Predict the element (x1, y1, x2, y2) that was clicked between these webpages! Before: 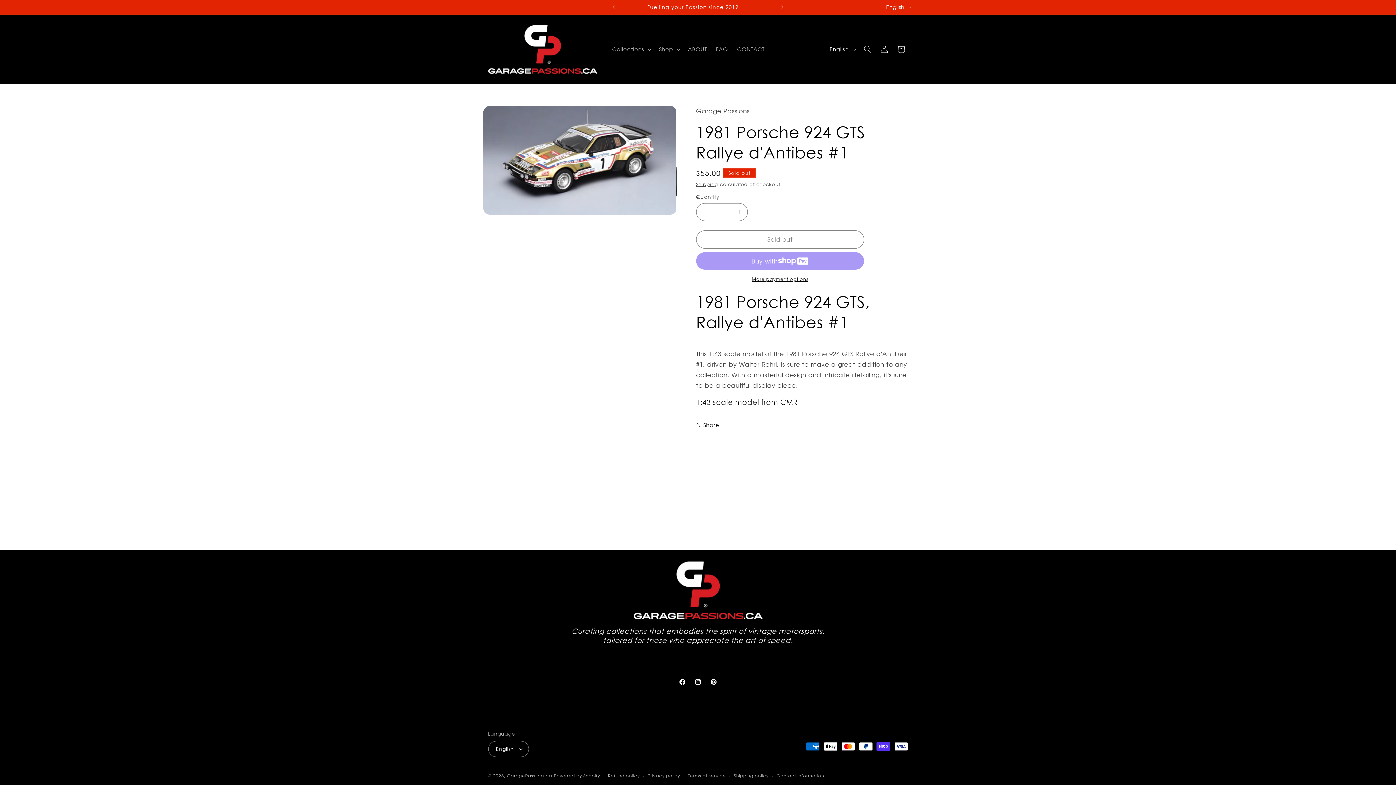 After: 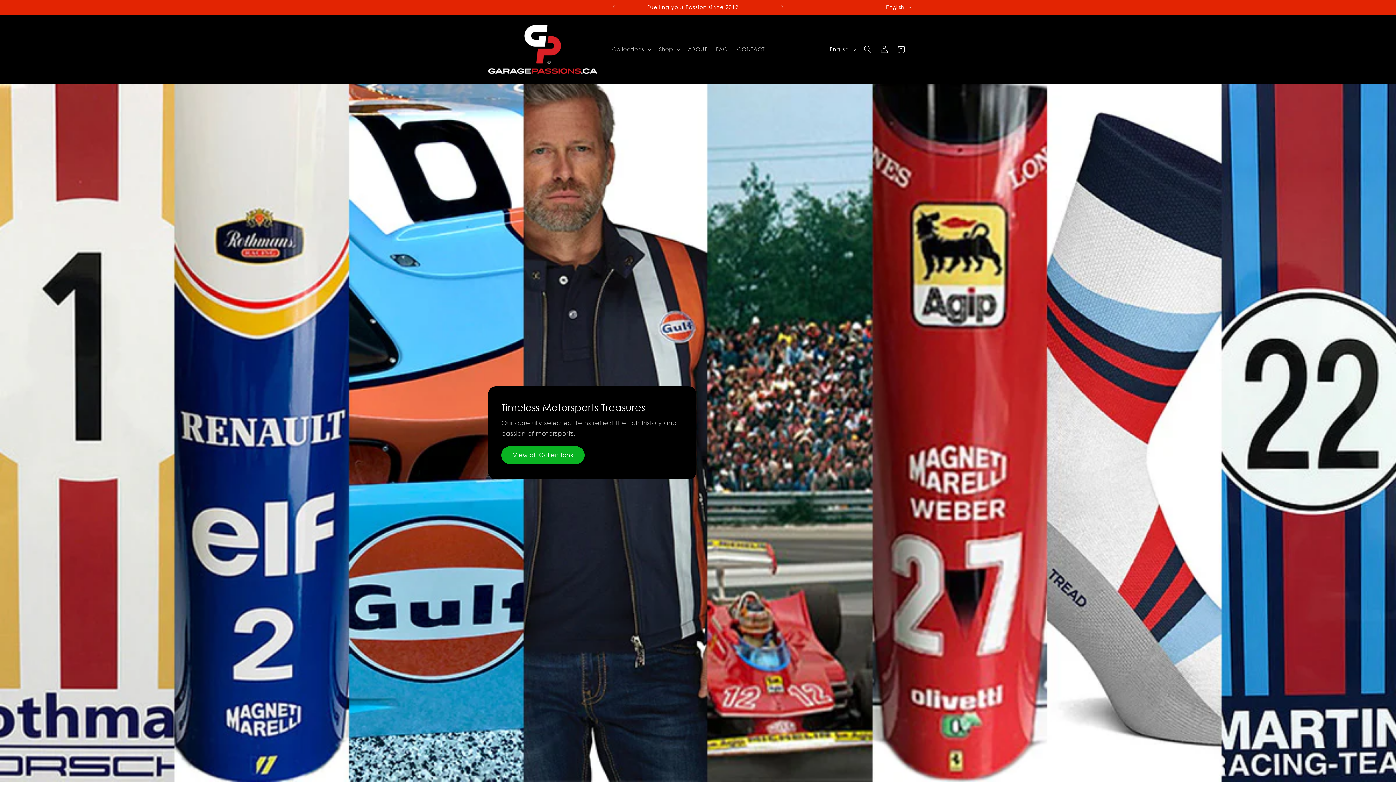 Action: bbox: (507, 773, 552, 778) label: GaragePassions.ca